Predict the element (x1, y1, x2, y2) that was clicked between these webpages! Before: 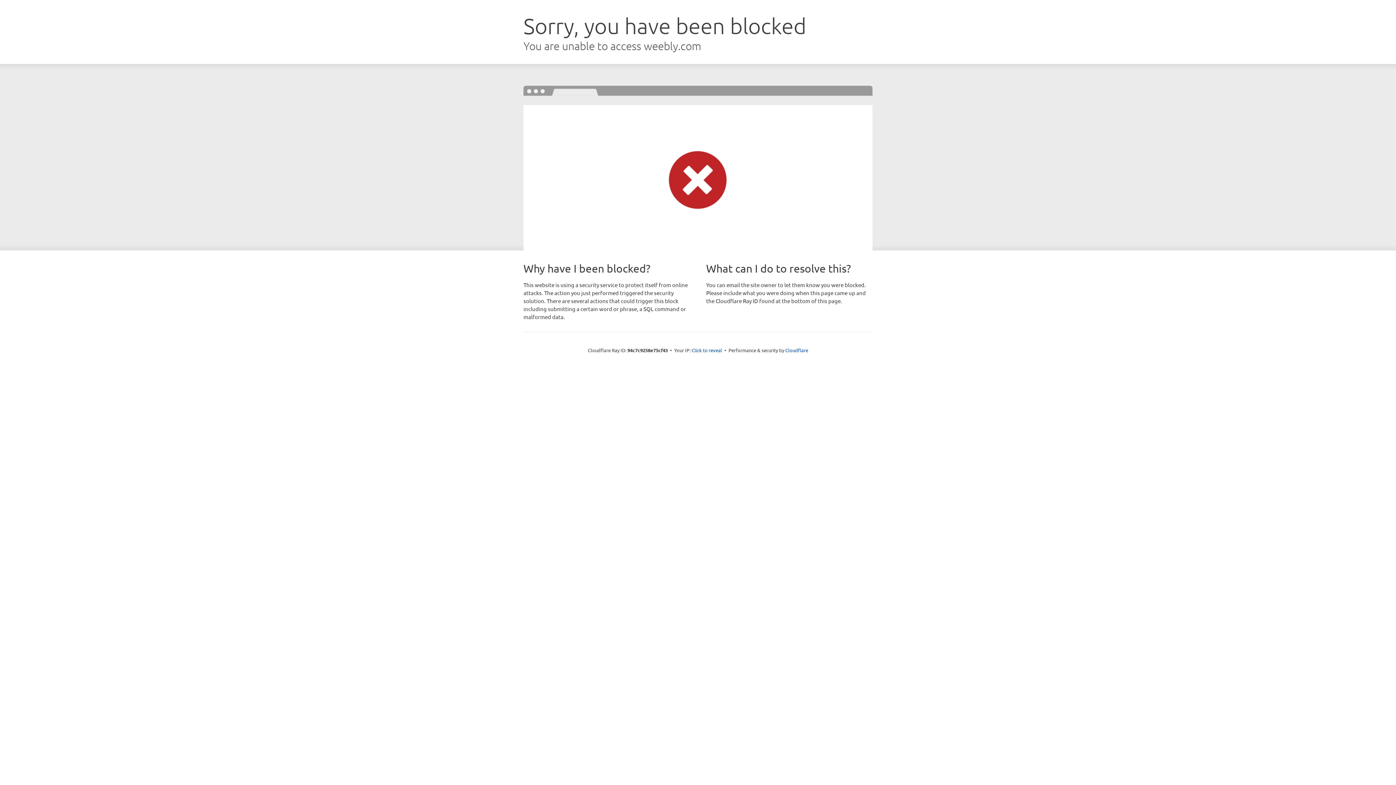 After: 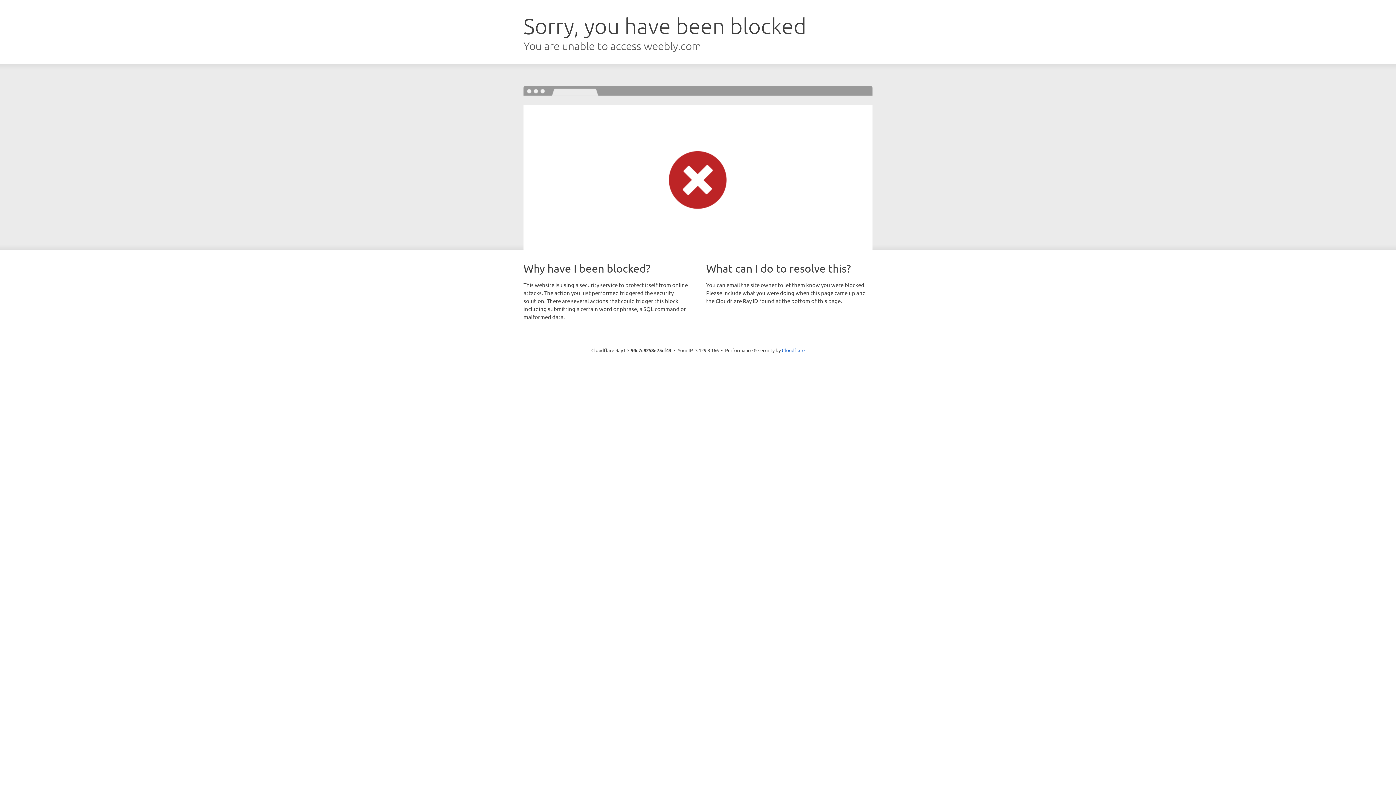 Action: bbox: (691, 346, 722, 353) label: Click to reveal